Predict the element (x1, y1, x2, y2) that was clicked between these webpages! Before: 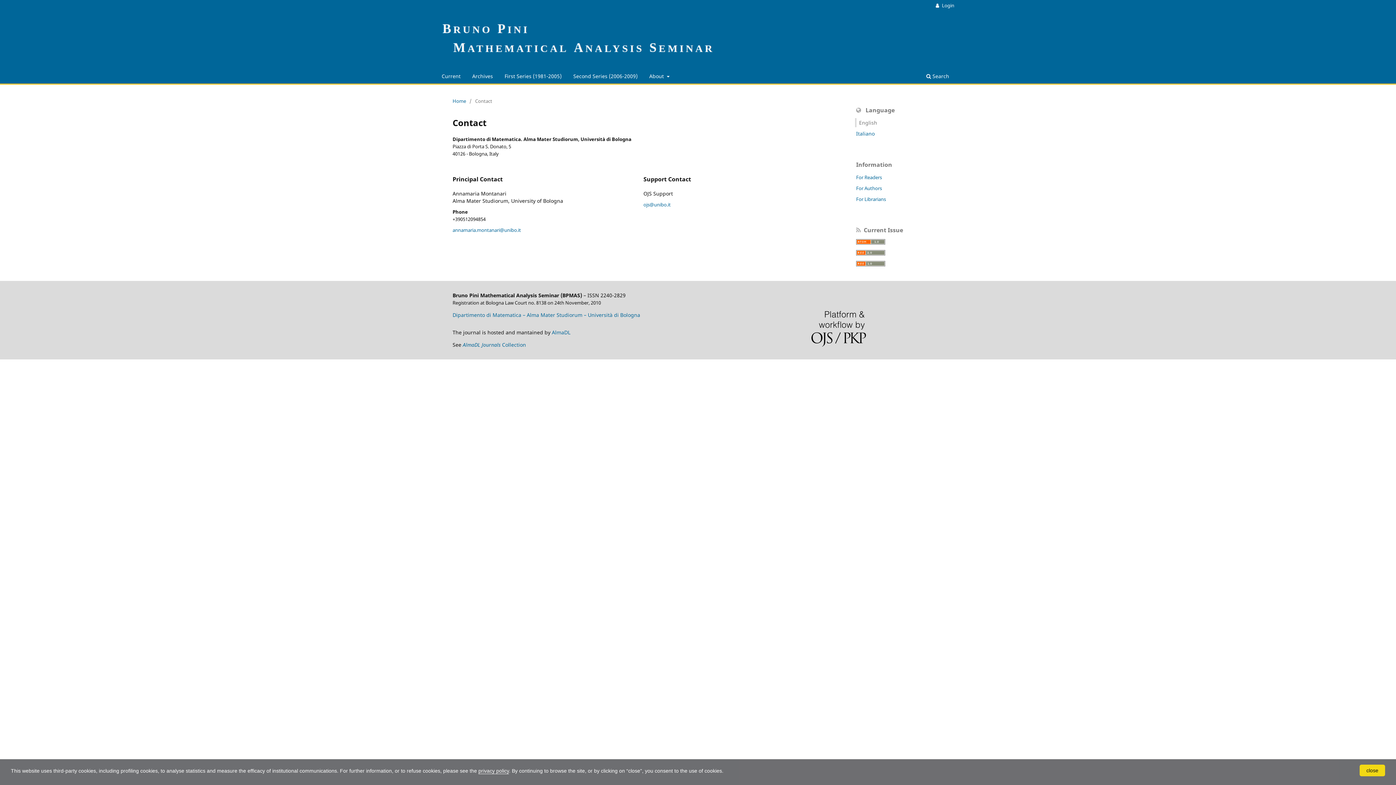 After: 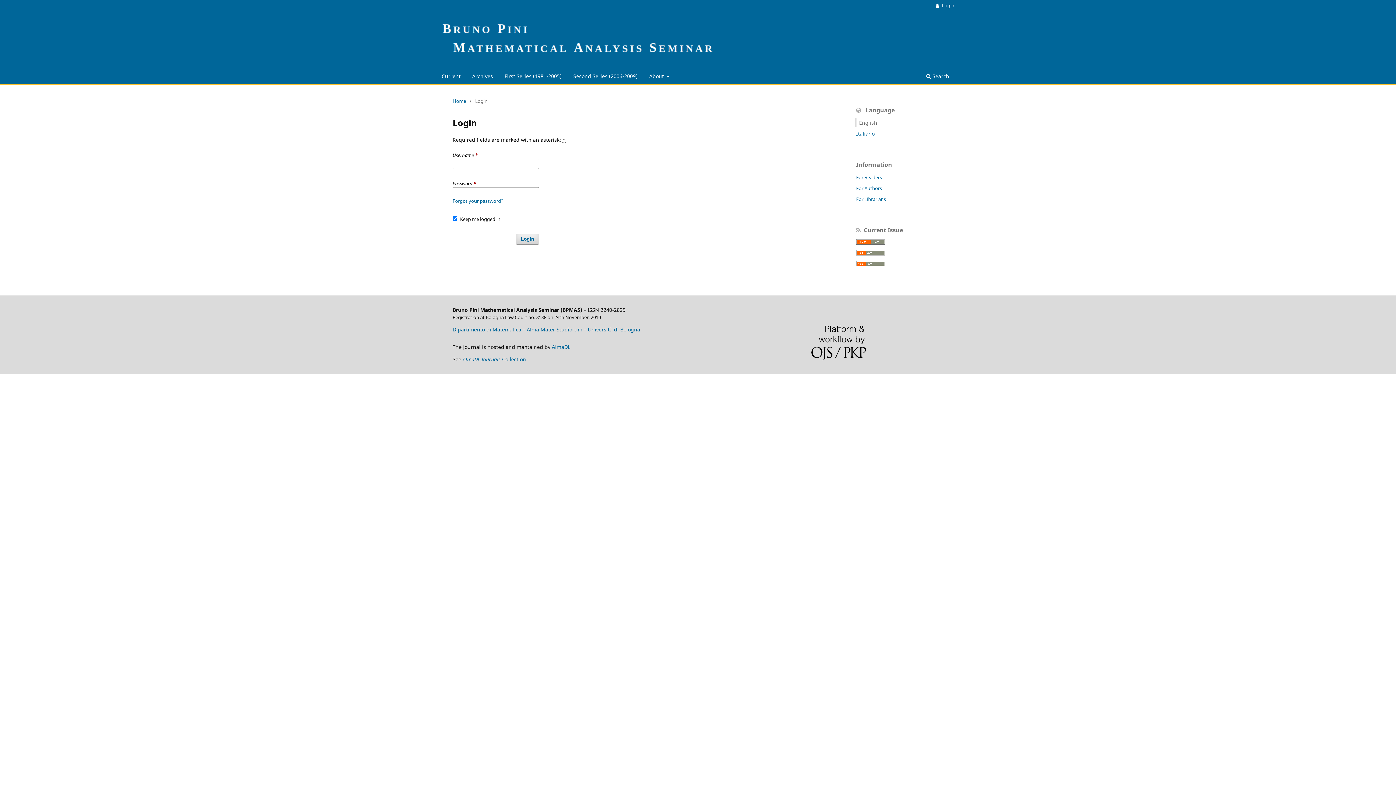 Action: label:  Login bbox: (932, 0, 958, 10)